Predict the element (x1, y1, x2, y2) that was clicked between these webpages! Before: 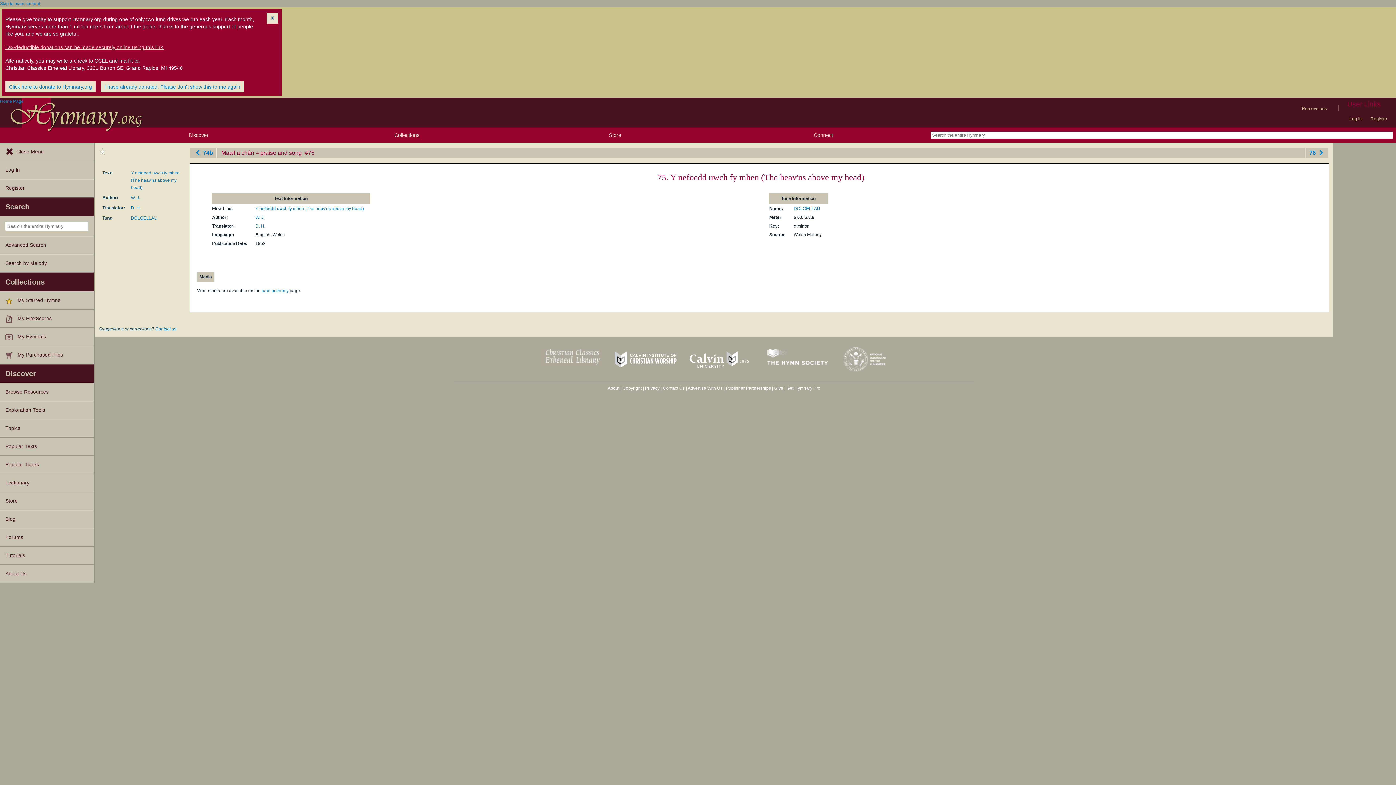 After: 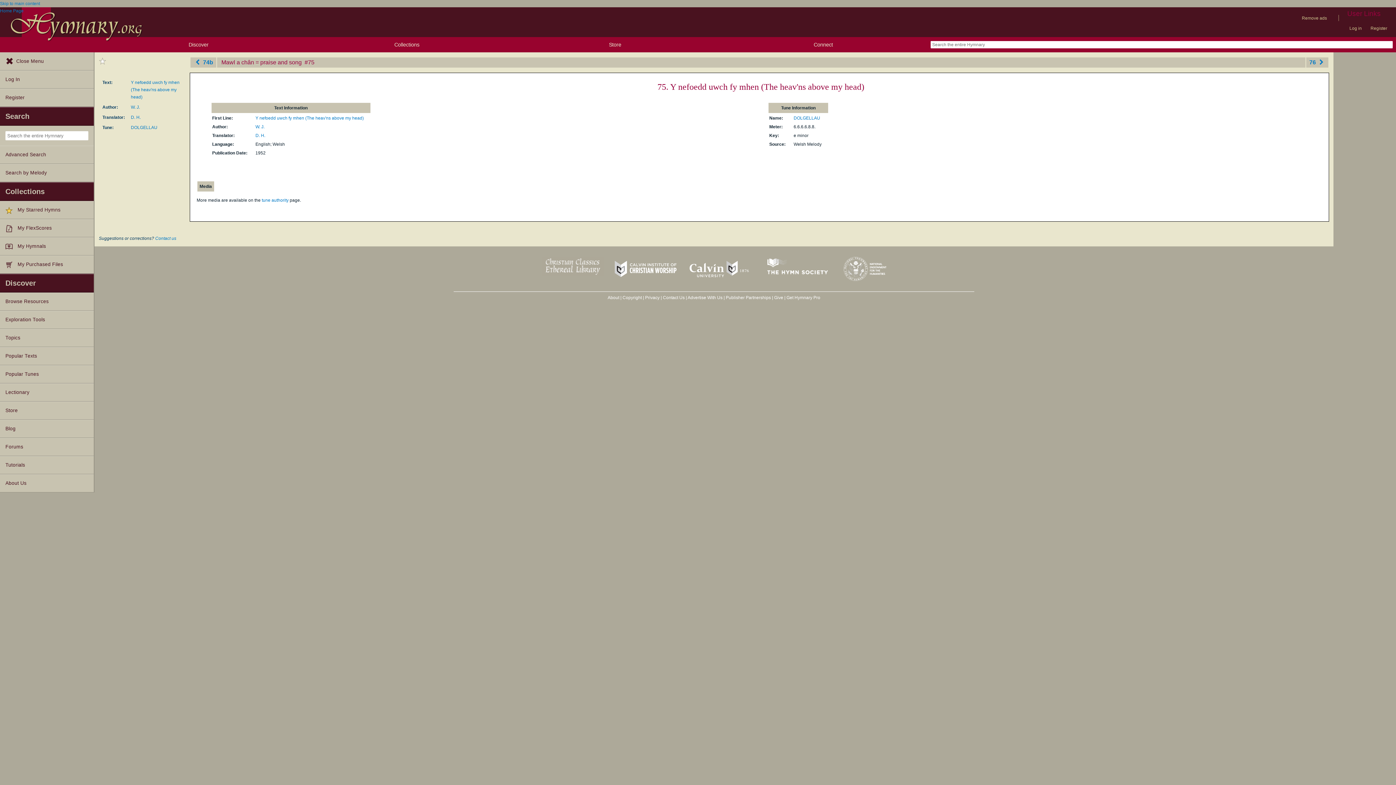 Action: label: I have already donated. Please don't show this to me again bbox: (100, 81, 244, 92)